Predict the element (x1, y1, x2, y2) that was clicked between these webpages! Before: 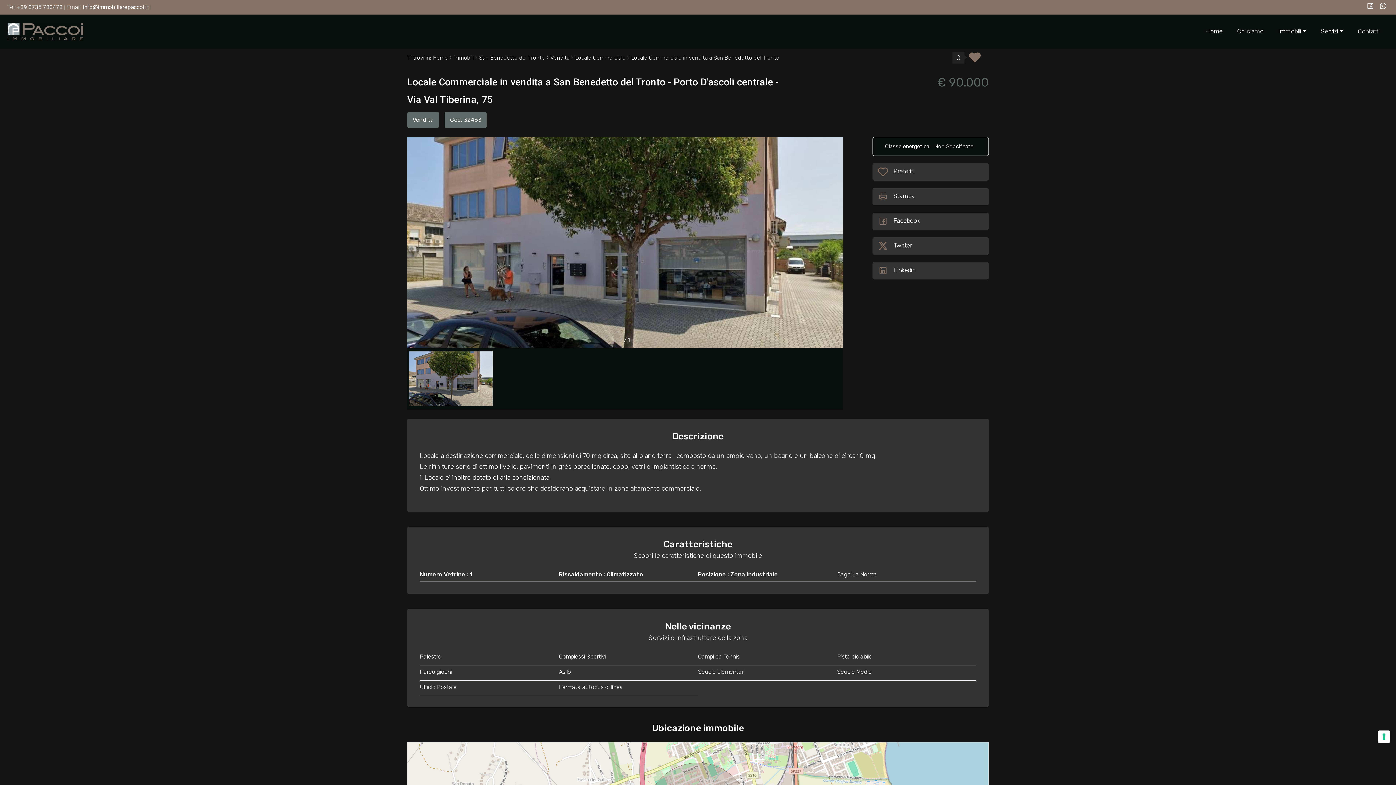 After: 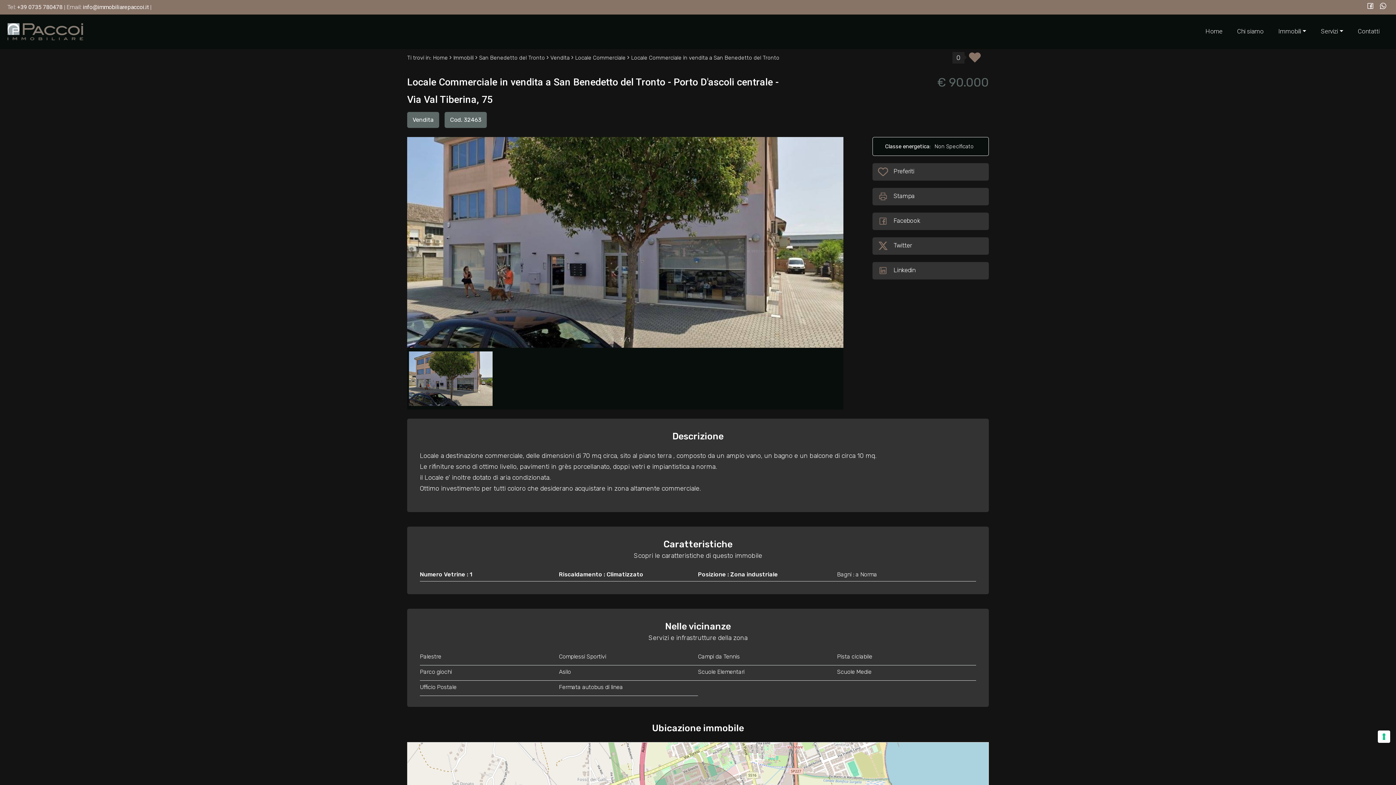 Action: bbox: (872, 212, 989, 230) label: Facebook